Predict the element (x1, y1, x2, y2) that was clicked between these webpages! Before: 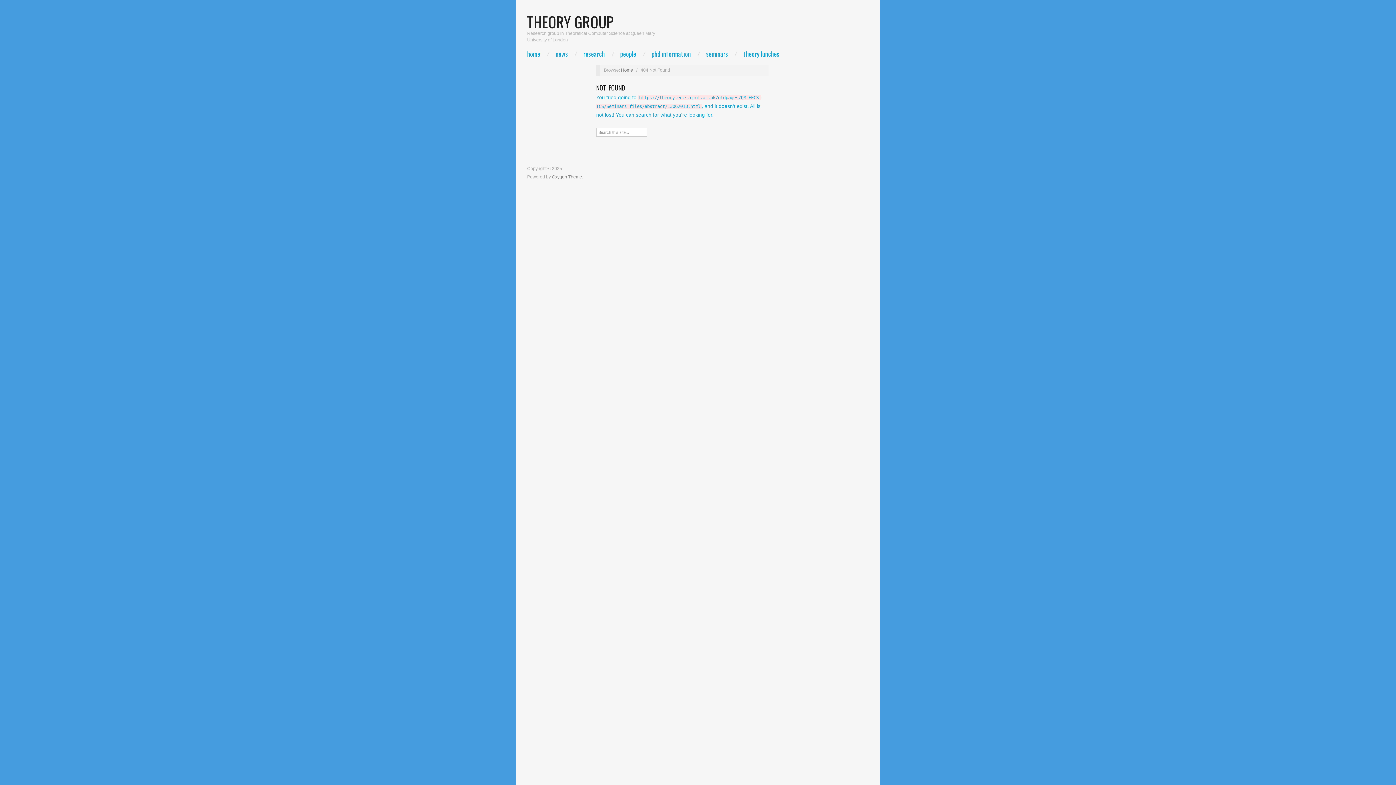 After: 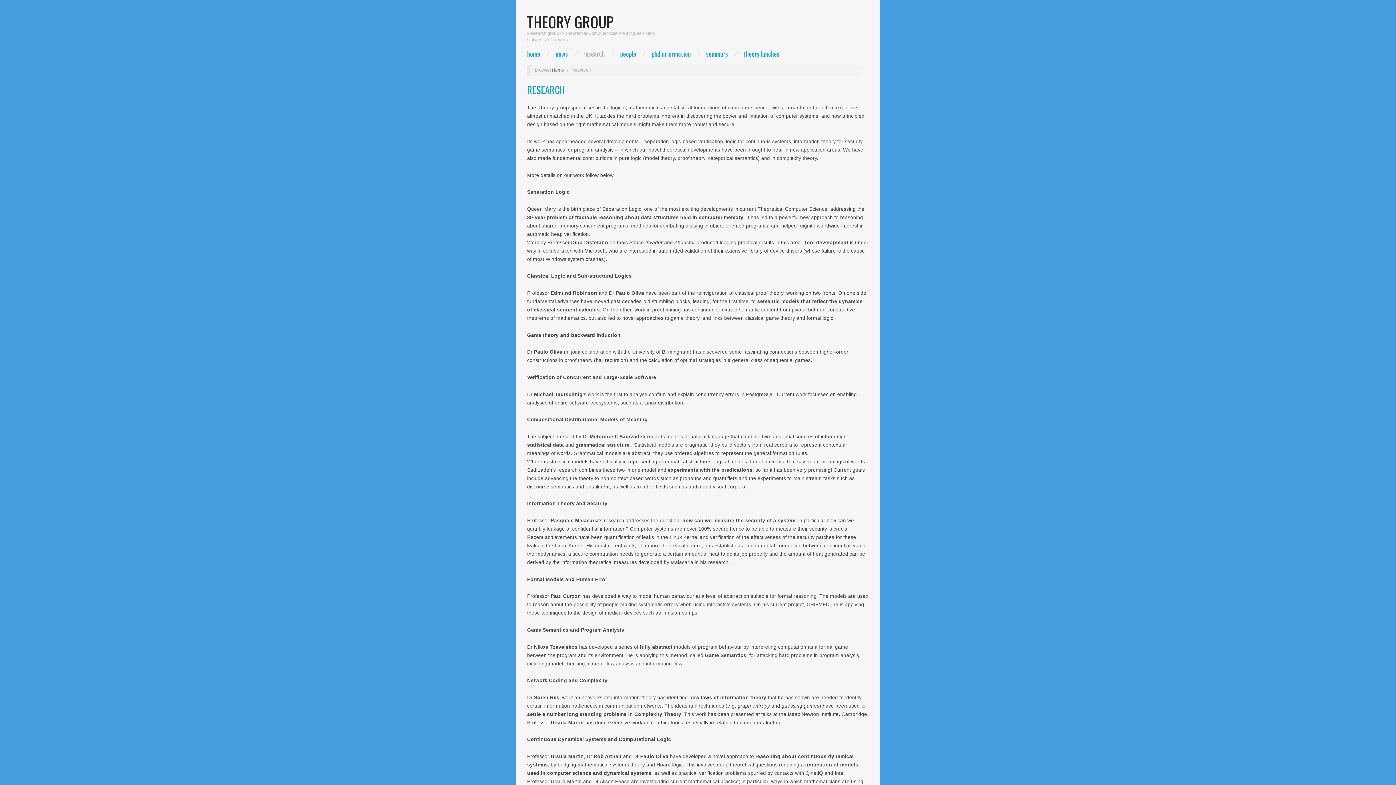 Action: label: research bbox: (583, 50, 604, 57)